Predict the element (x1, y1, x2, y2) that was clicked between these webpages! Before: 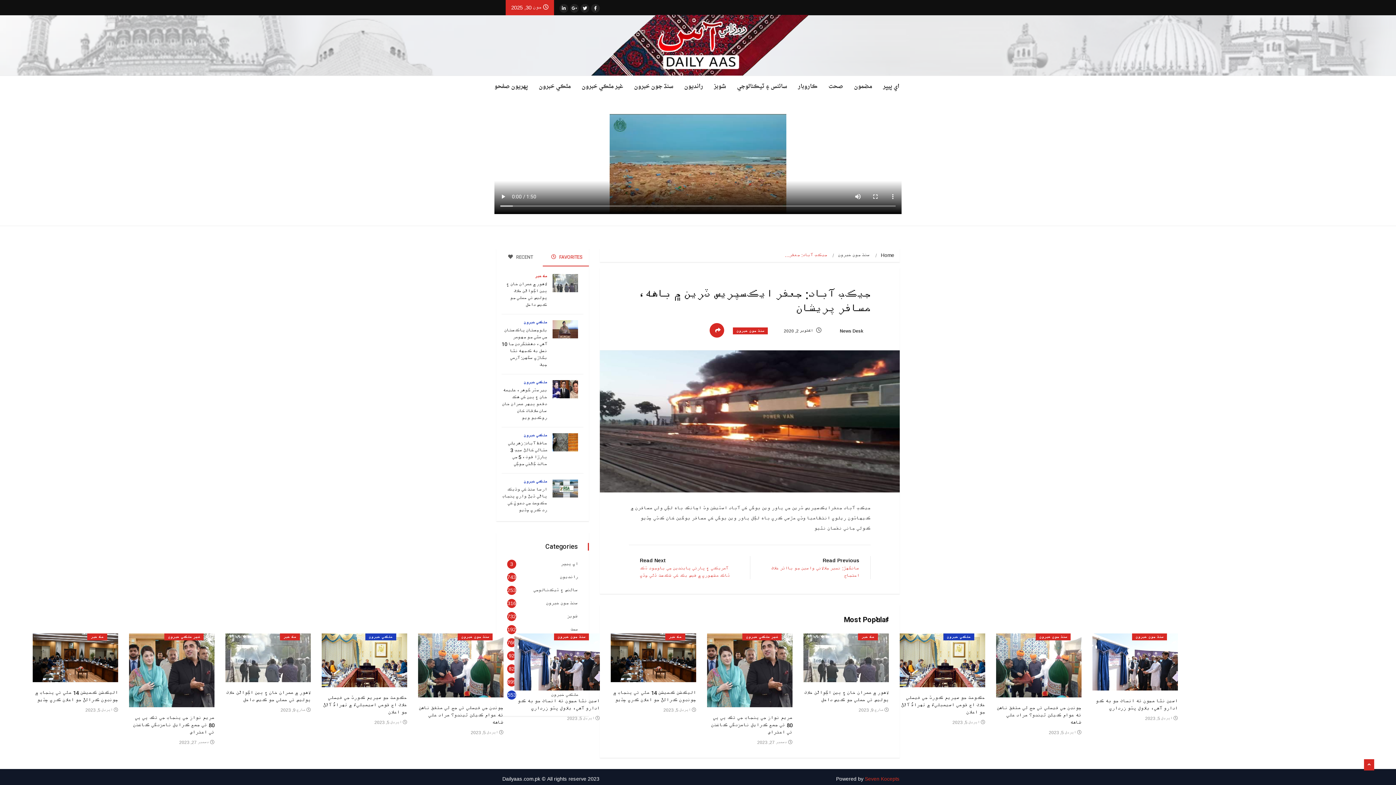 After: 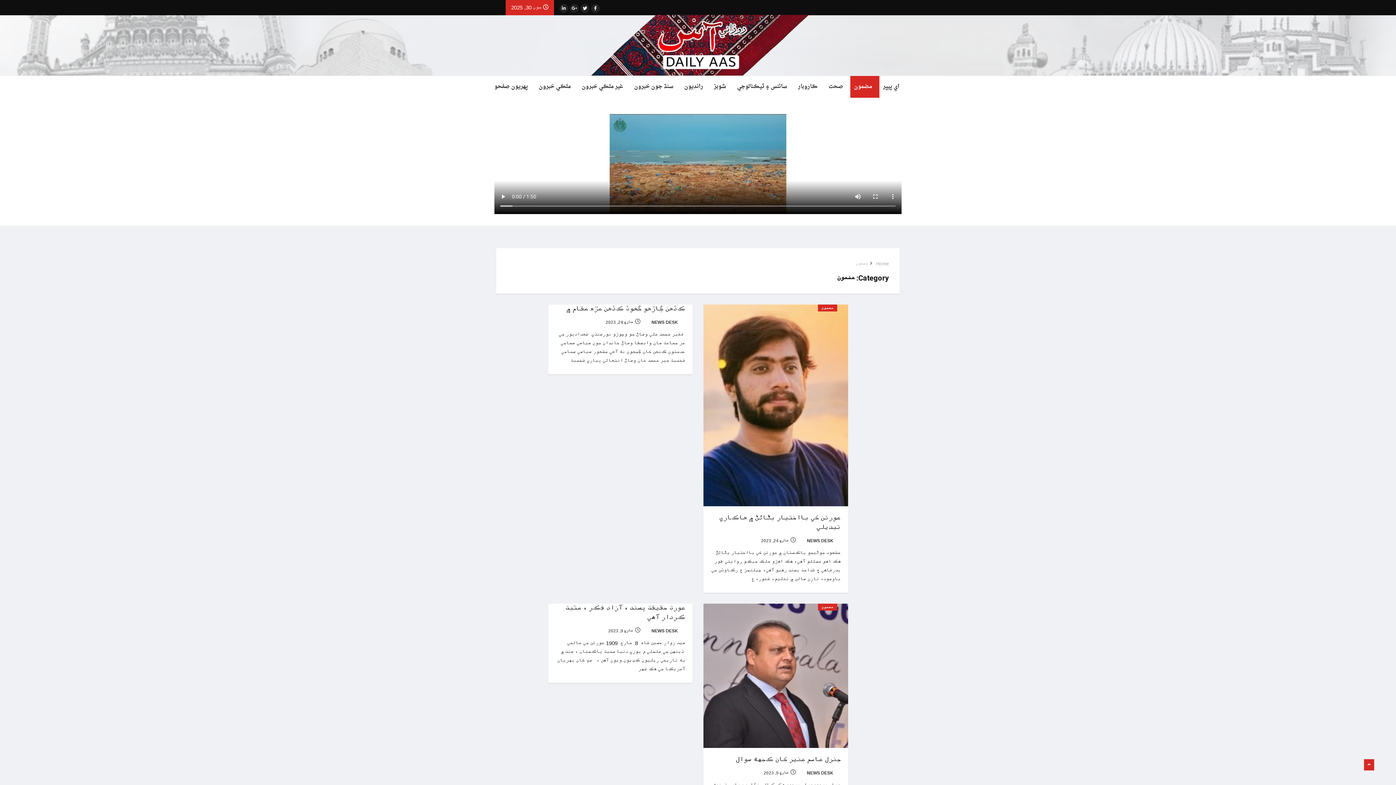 Action: bbox: (850, 76, 879, 97) label: مضمون